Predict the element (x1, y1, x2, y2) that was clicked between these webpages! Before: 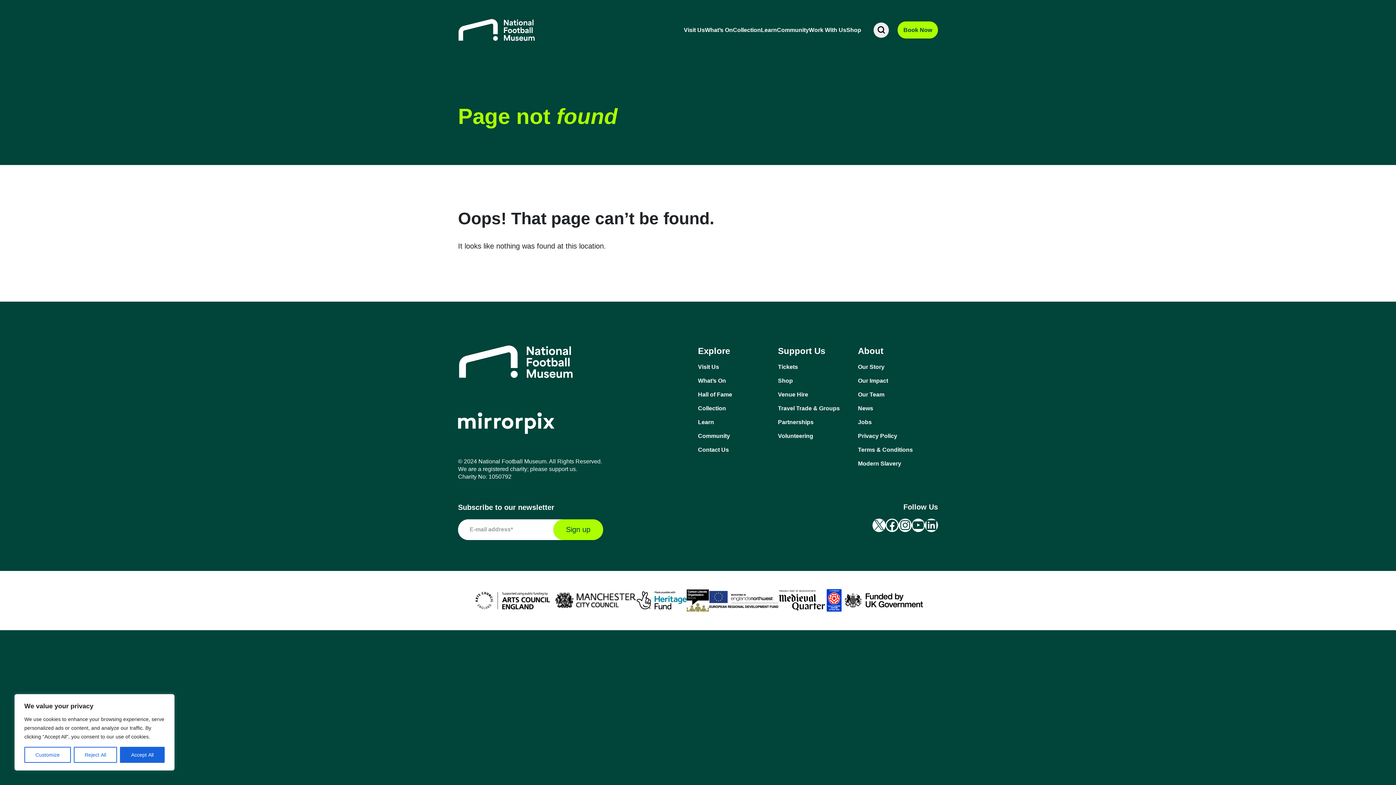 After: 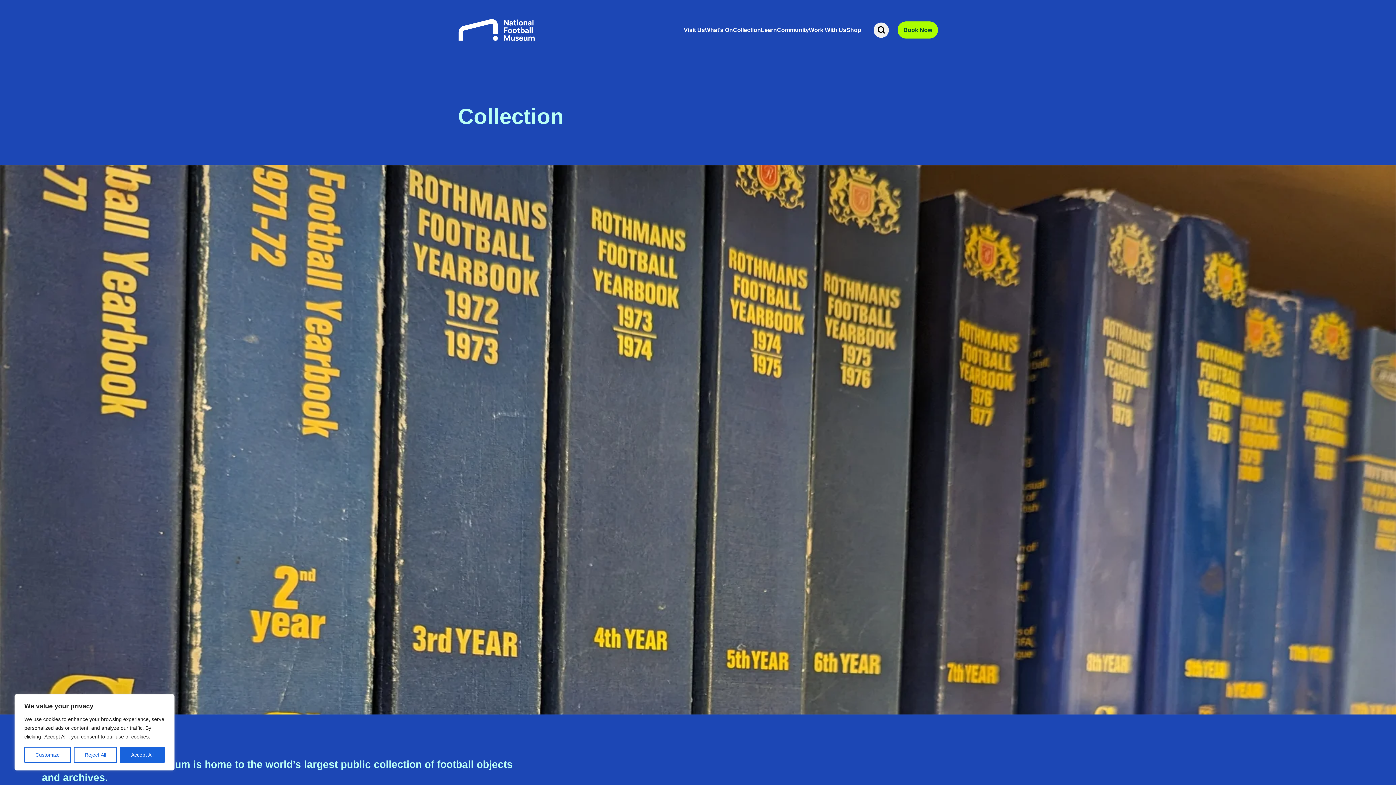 Action: bbox: (698, 404, 778, 412) label: Collection